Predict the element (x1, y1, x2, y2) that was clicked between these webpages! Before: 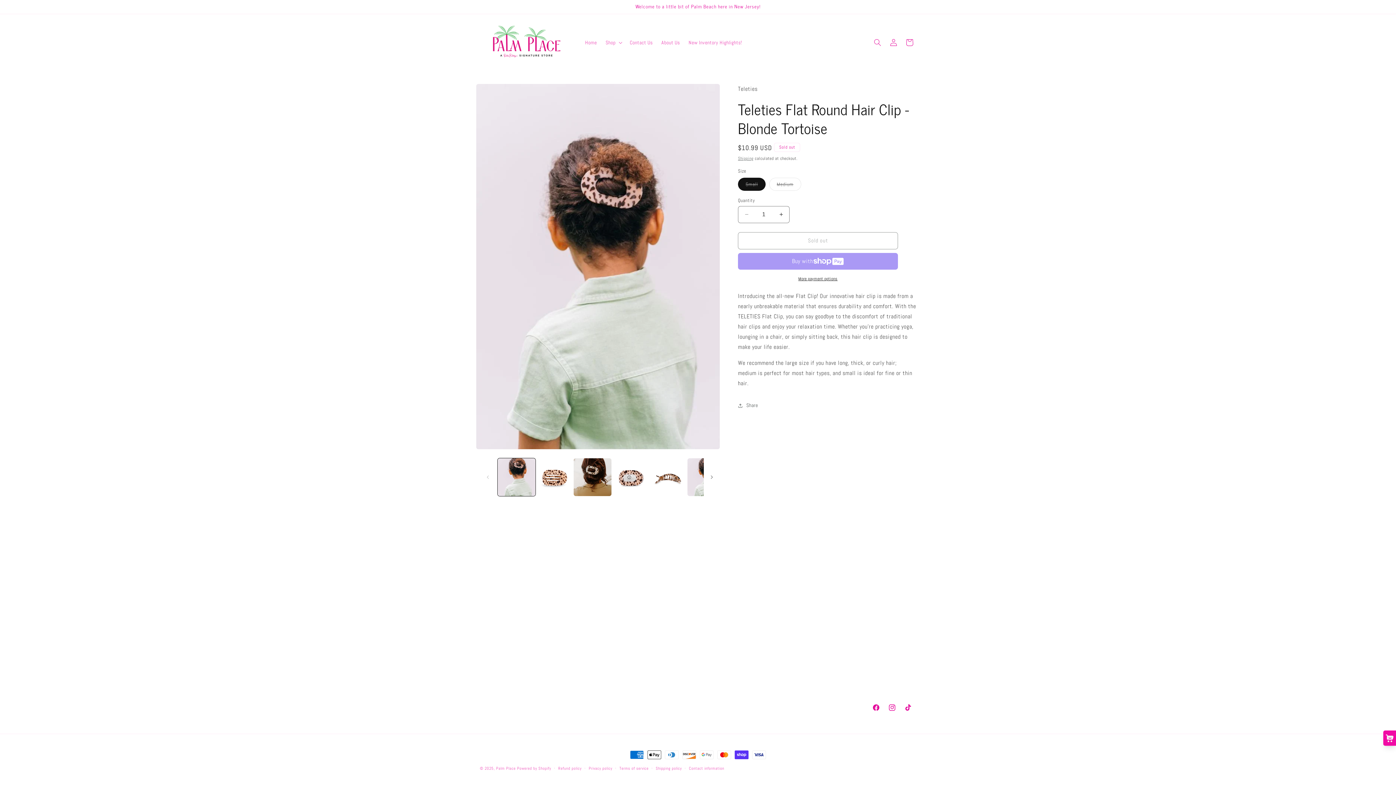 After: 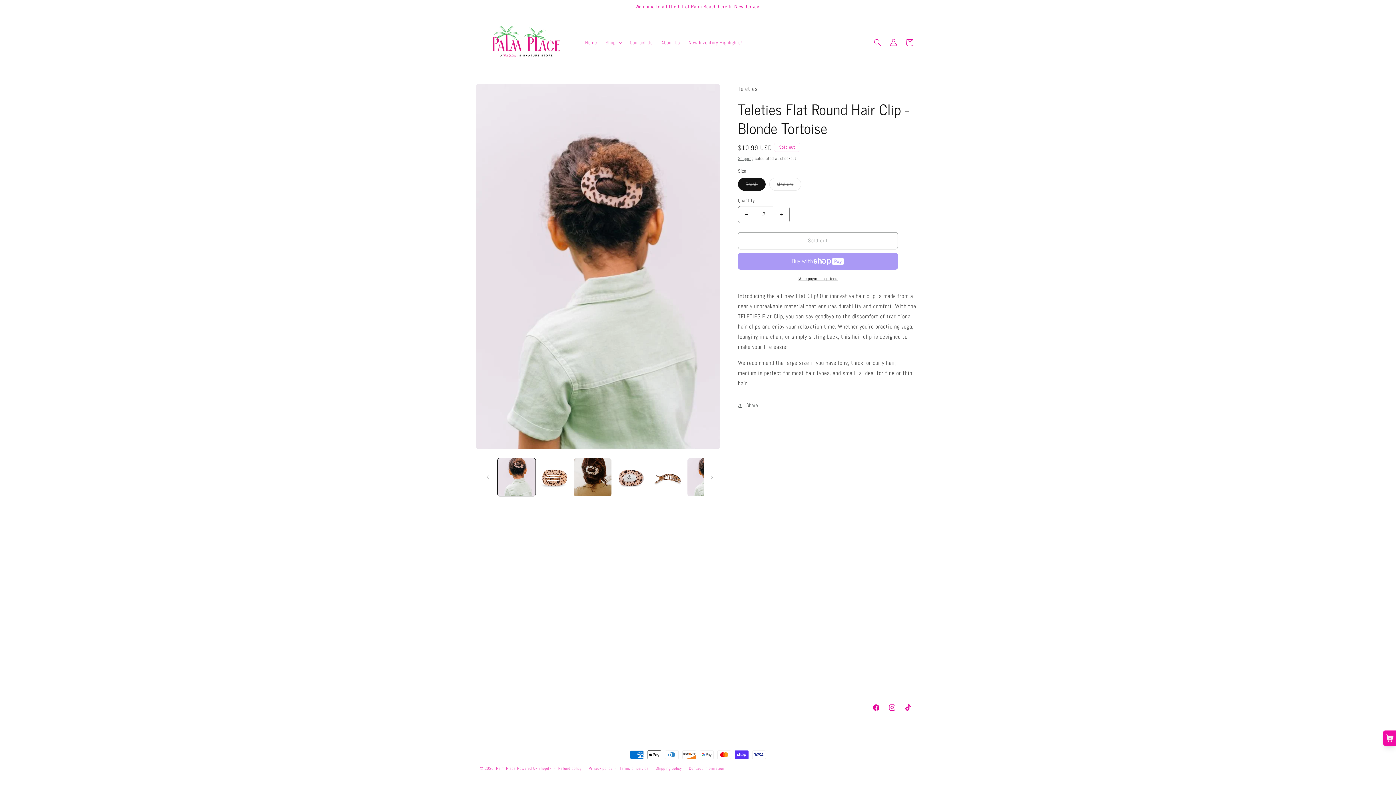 Action: label: Increase quantity for Teleties Flat Round Hair Clip - Blonde Tortoise bbox: (773, 206, 789, 223)